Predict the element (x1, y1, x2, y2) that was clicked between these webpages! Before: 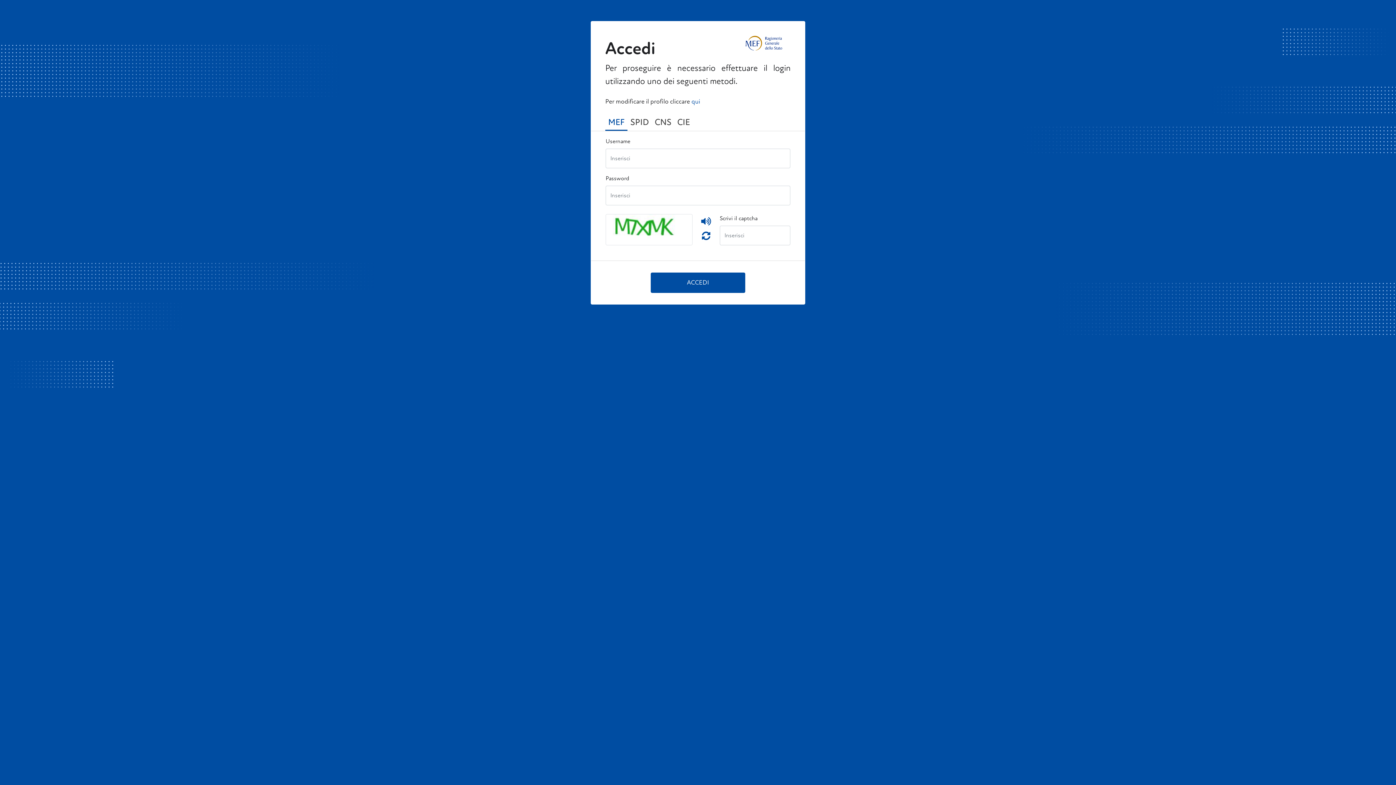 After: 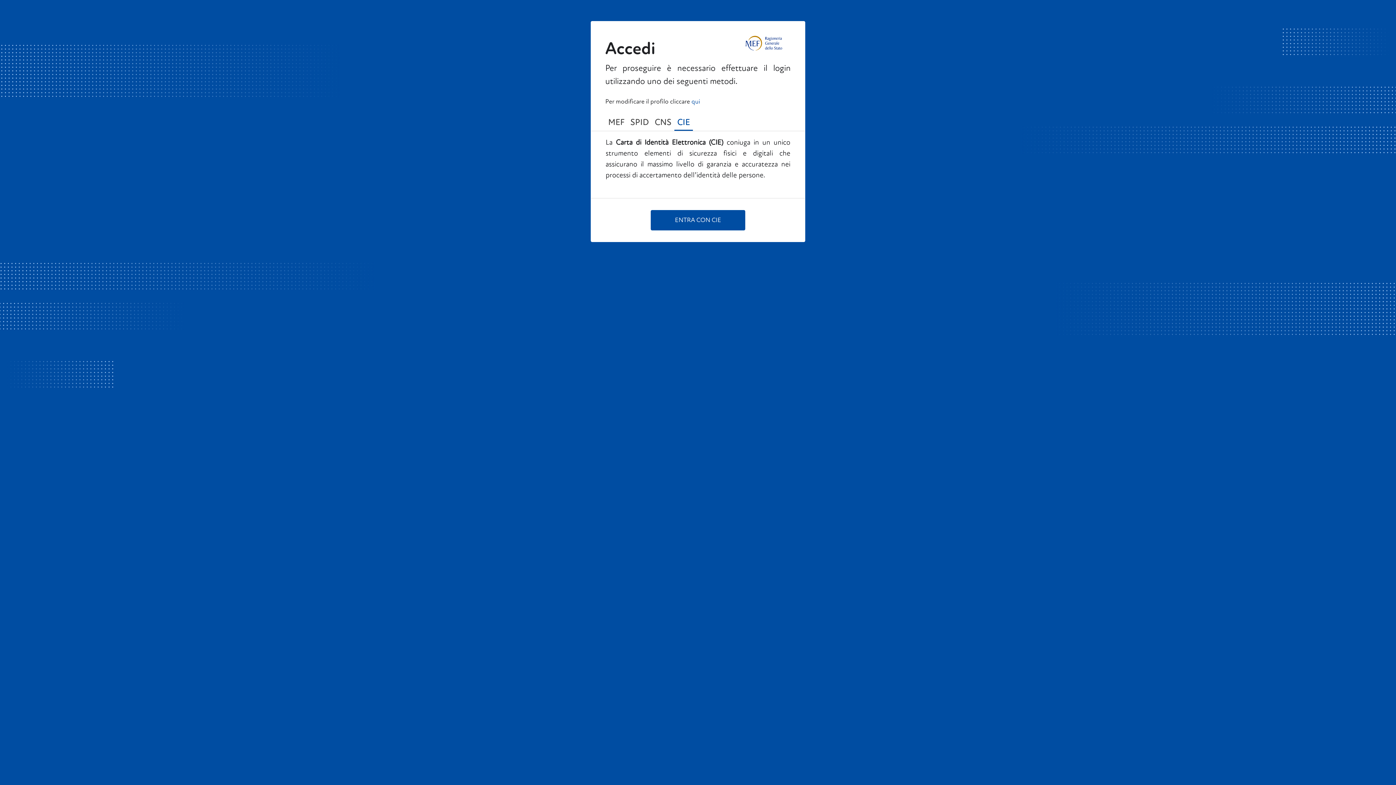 Action: bbox: (674, 115, 693, 129) label: CIE